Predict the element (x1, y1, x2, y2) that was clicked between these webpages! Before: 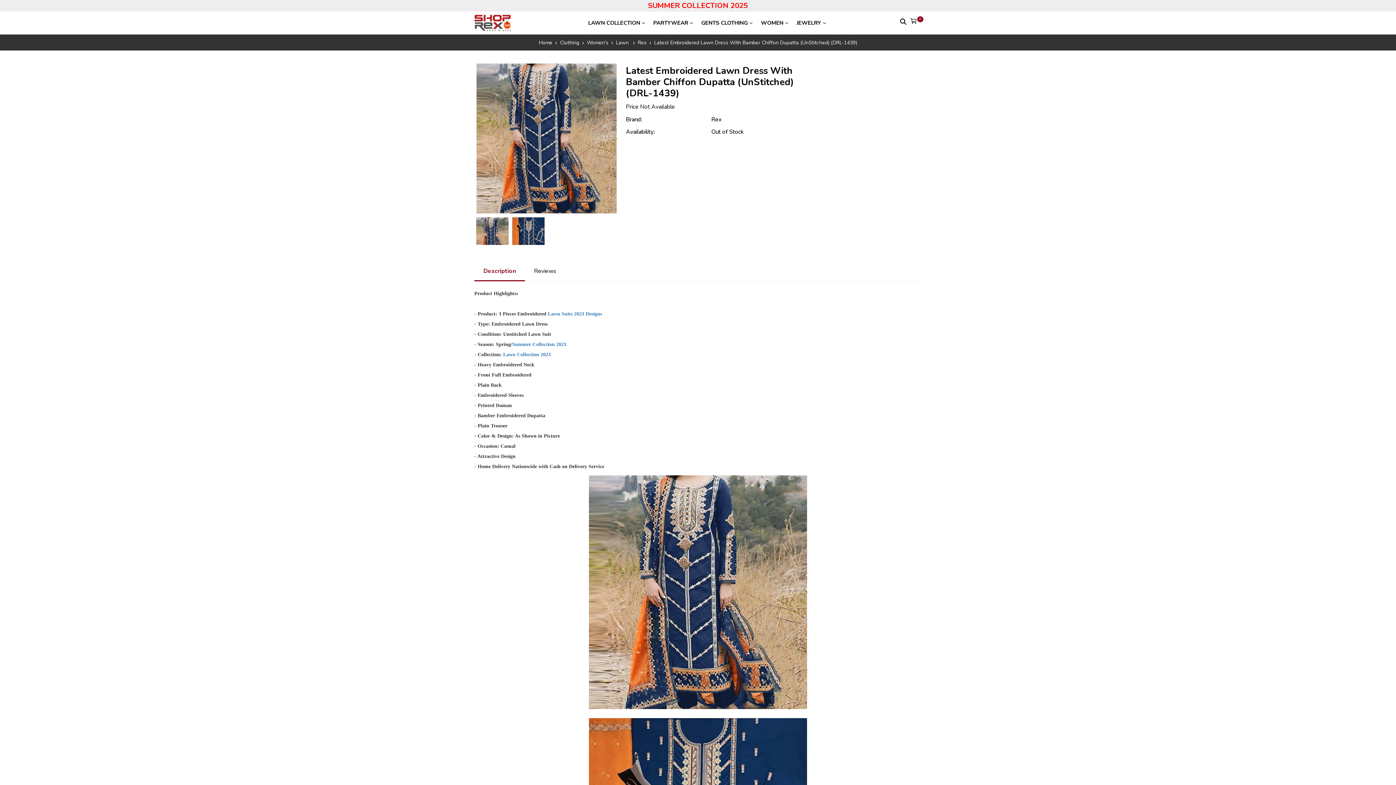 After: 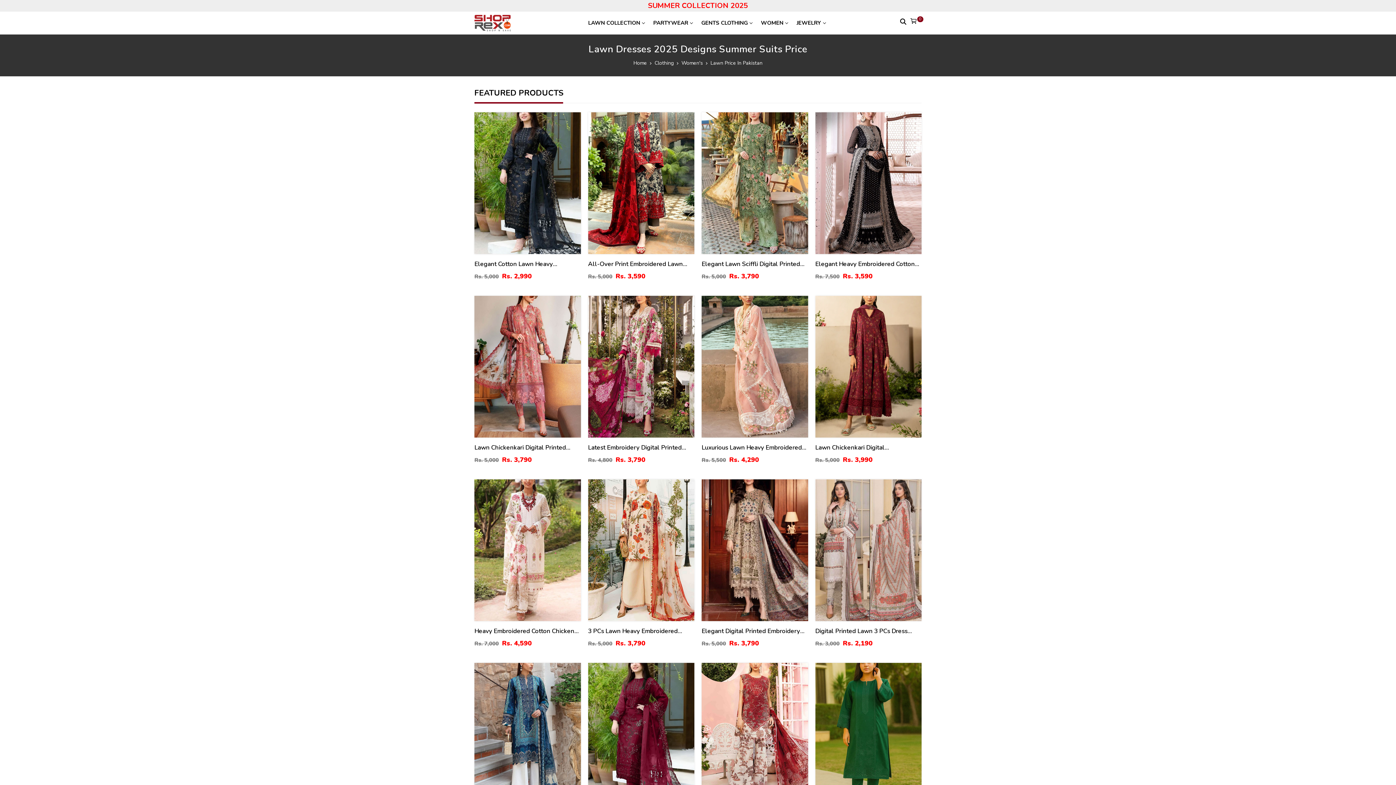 Action: label: LAWN COLLECTION bbox: (584, 11, 649, 34)